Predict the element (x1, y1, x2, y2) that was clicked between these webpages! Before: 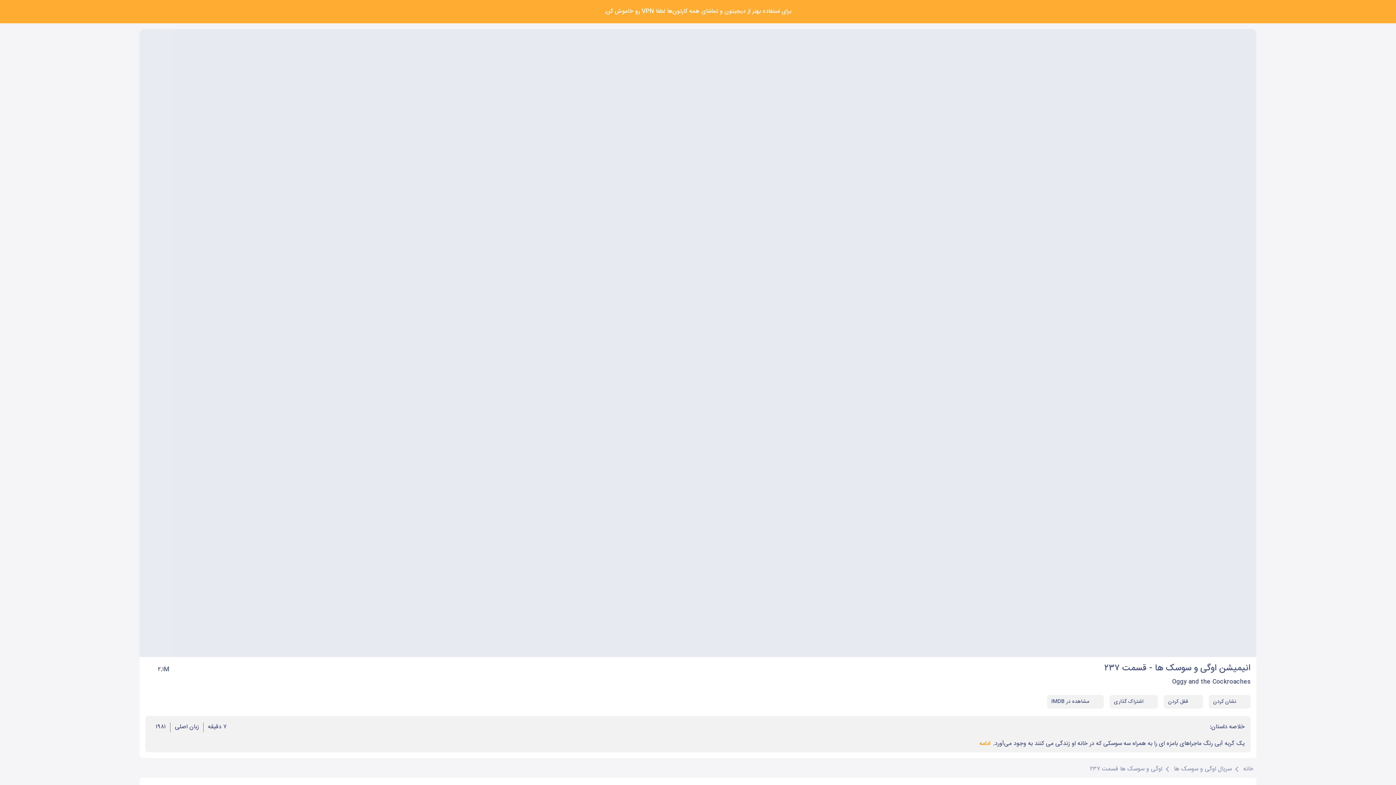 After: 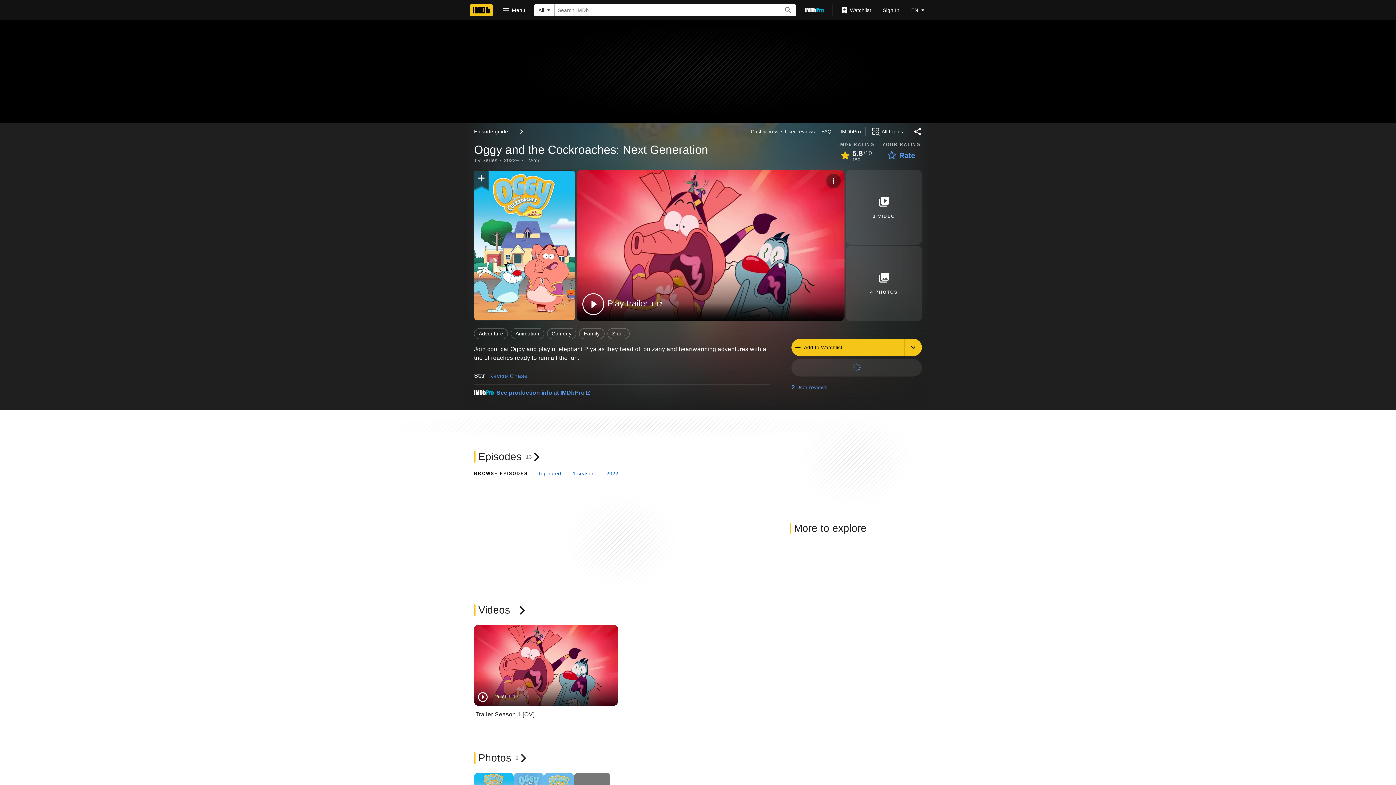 Action: bbox: (1047, 695, 1104, 709) label: مشاهده در IMDB